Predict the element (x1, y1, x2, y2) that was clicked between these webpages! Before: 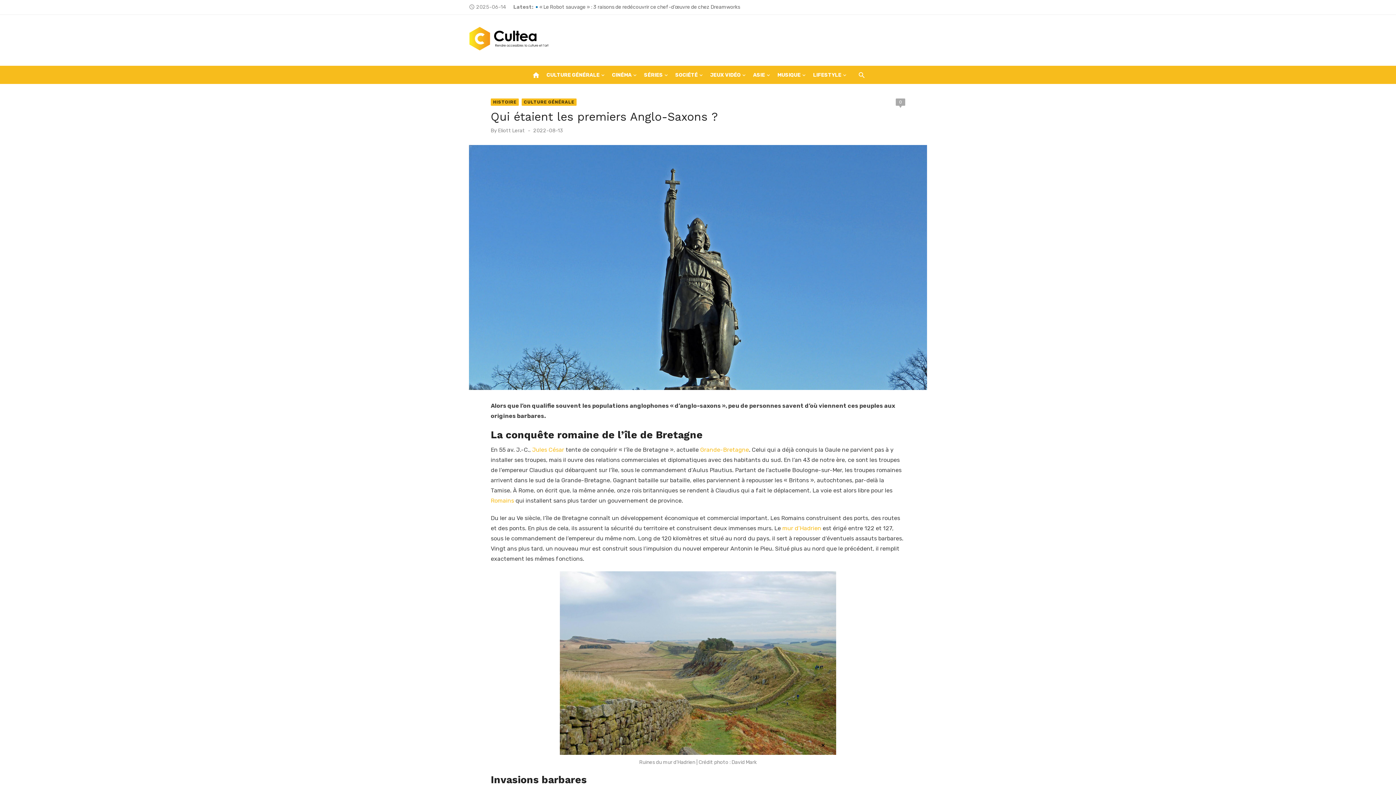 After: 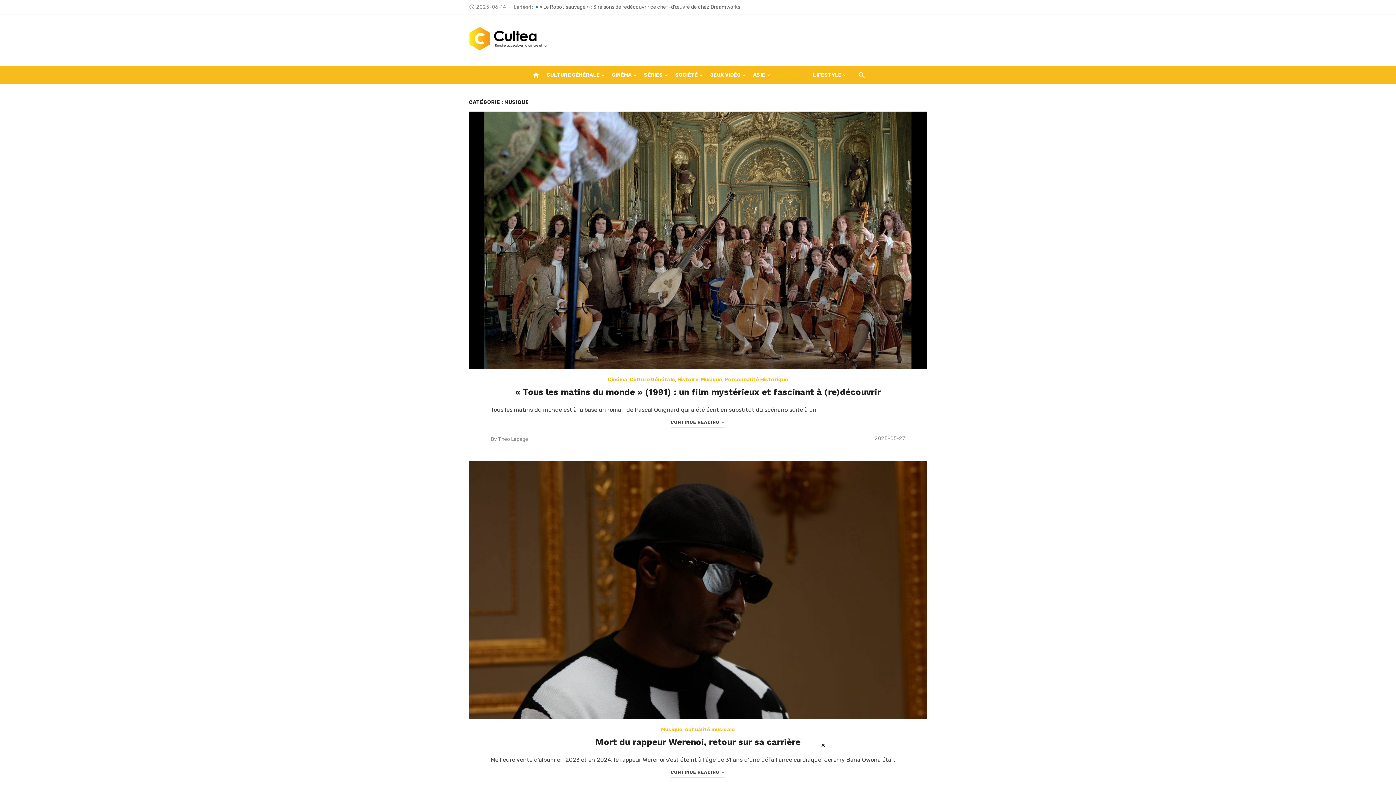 Action: bbox: (776, 65, 807, 84) label: MUSIQUE